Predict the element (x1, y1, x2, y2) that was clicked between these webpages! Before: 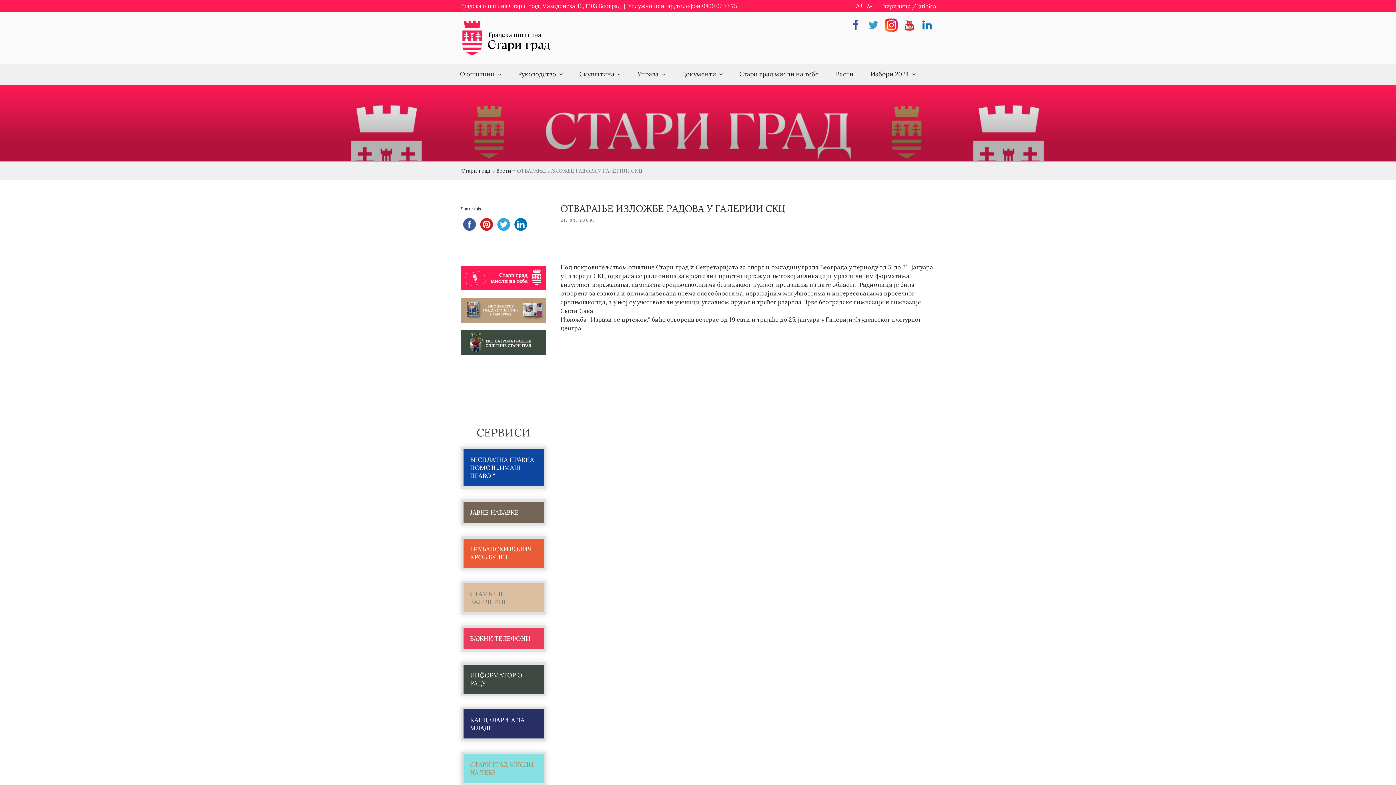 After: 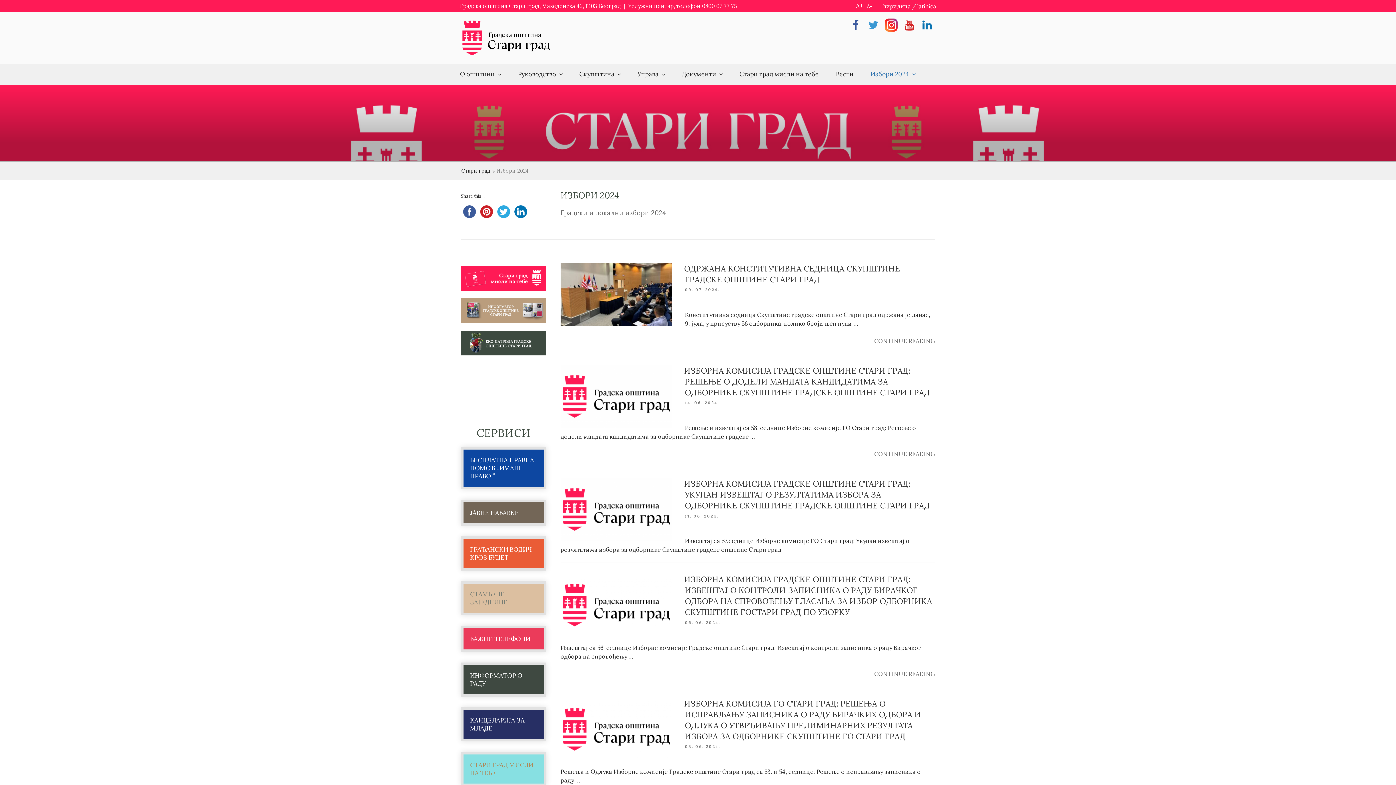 Action: bbox: (863, 63, 923, 84) label: Избори 2024